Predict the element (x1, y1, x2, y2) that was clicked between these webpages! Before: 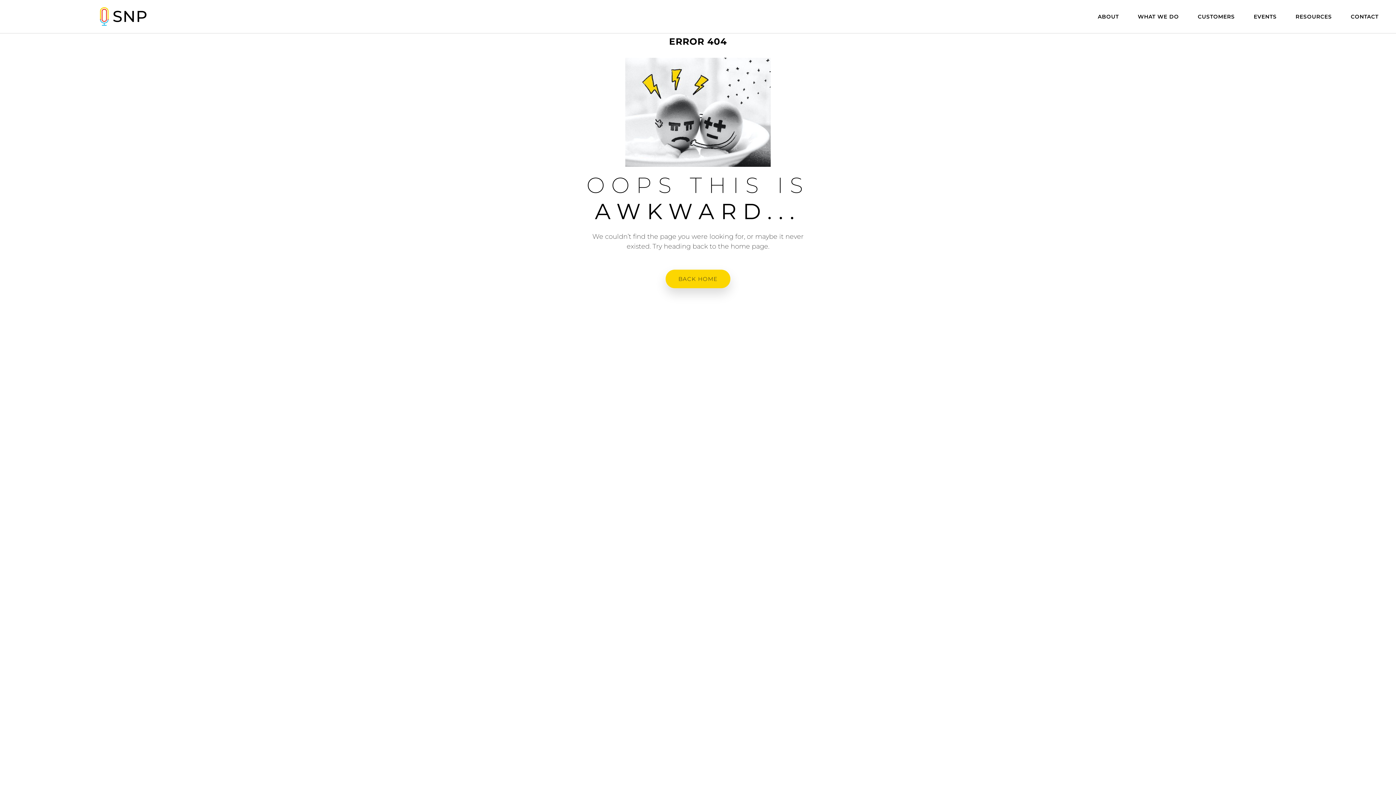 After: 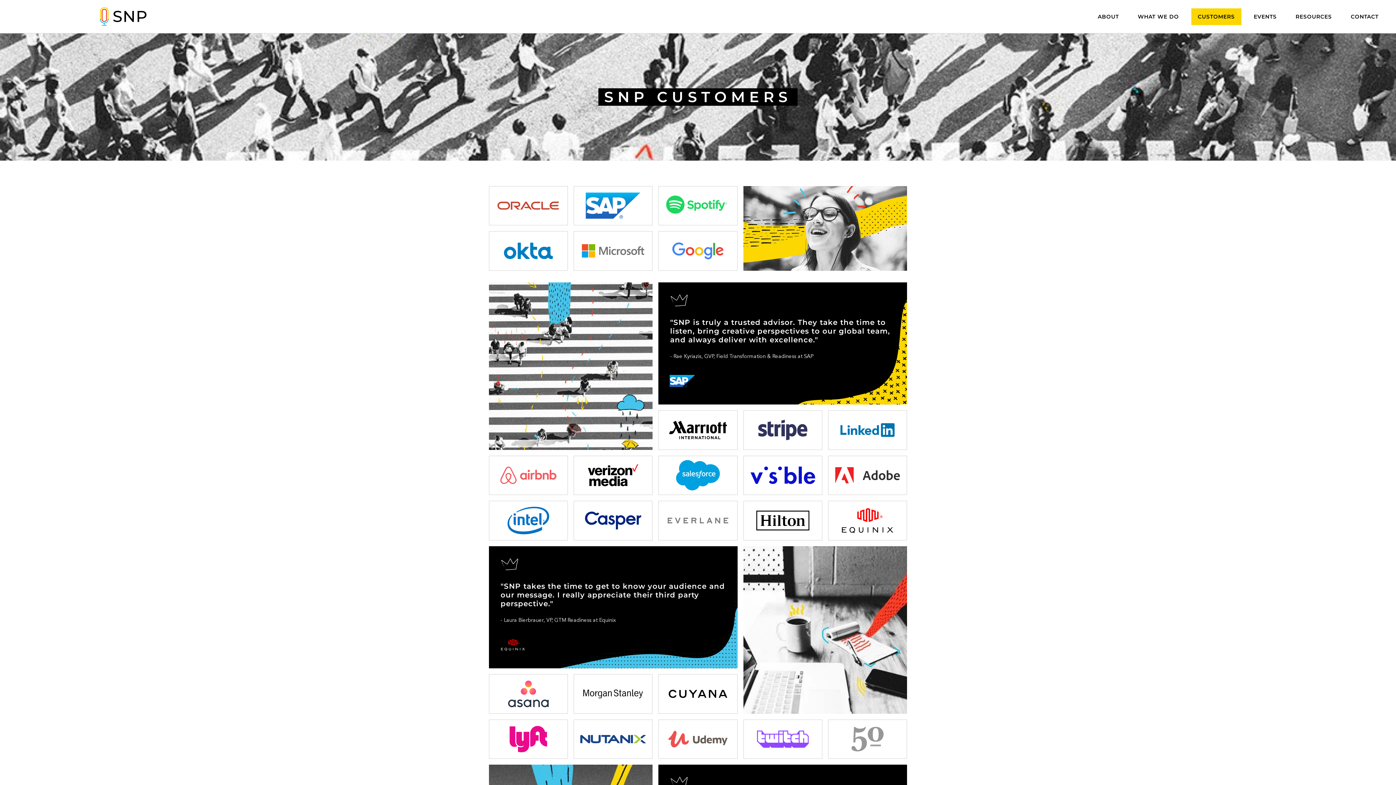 Action: bbox: (1191, 8, 1241, 24) label: CUSTOMERS